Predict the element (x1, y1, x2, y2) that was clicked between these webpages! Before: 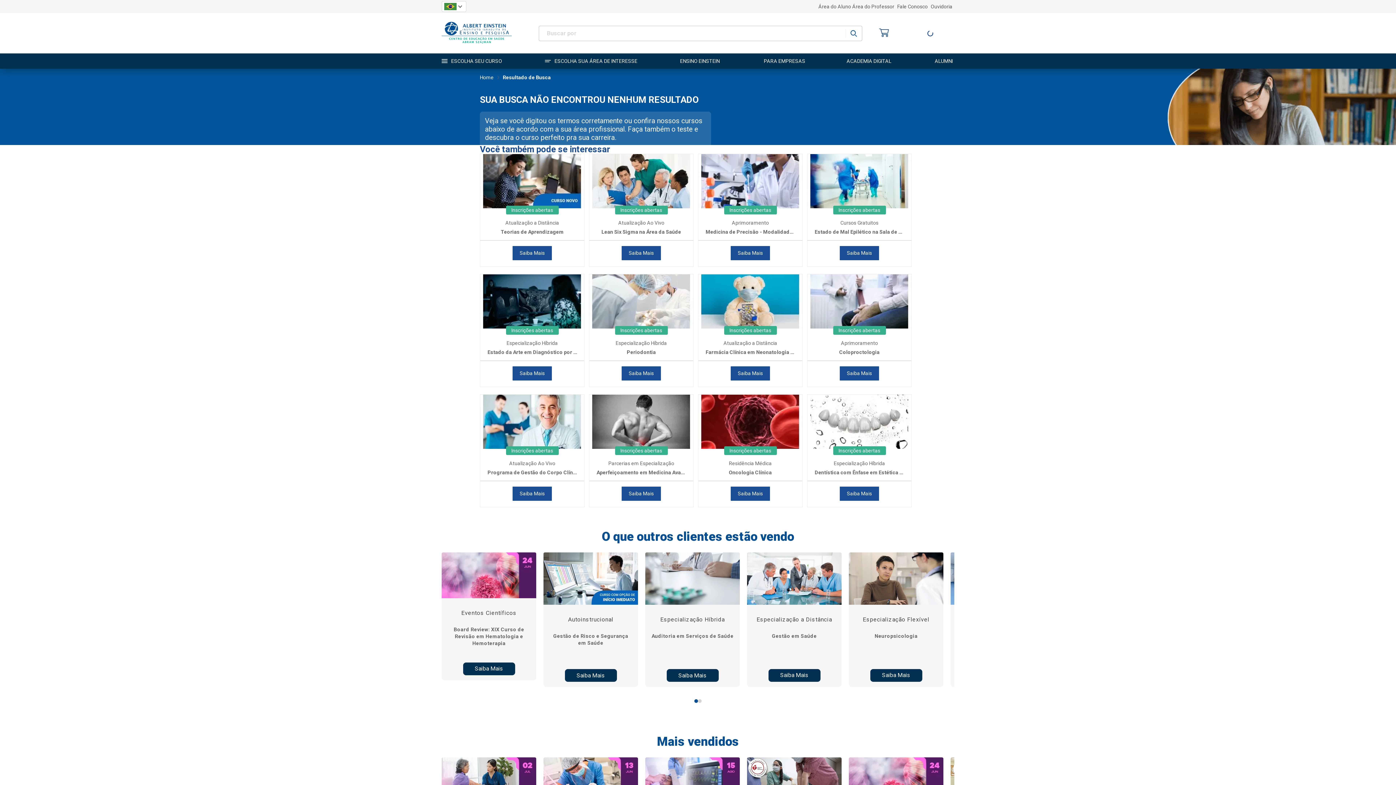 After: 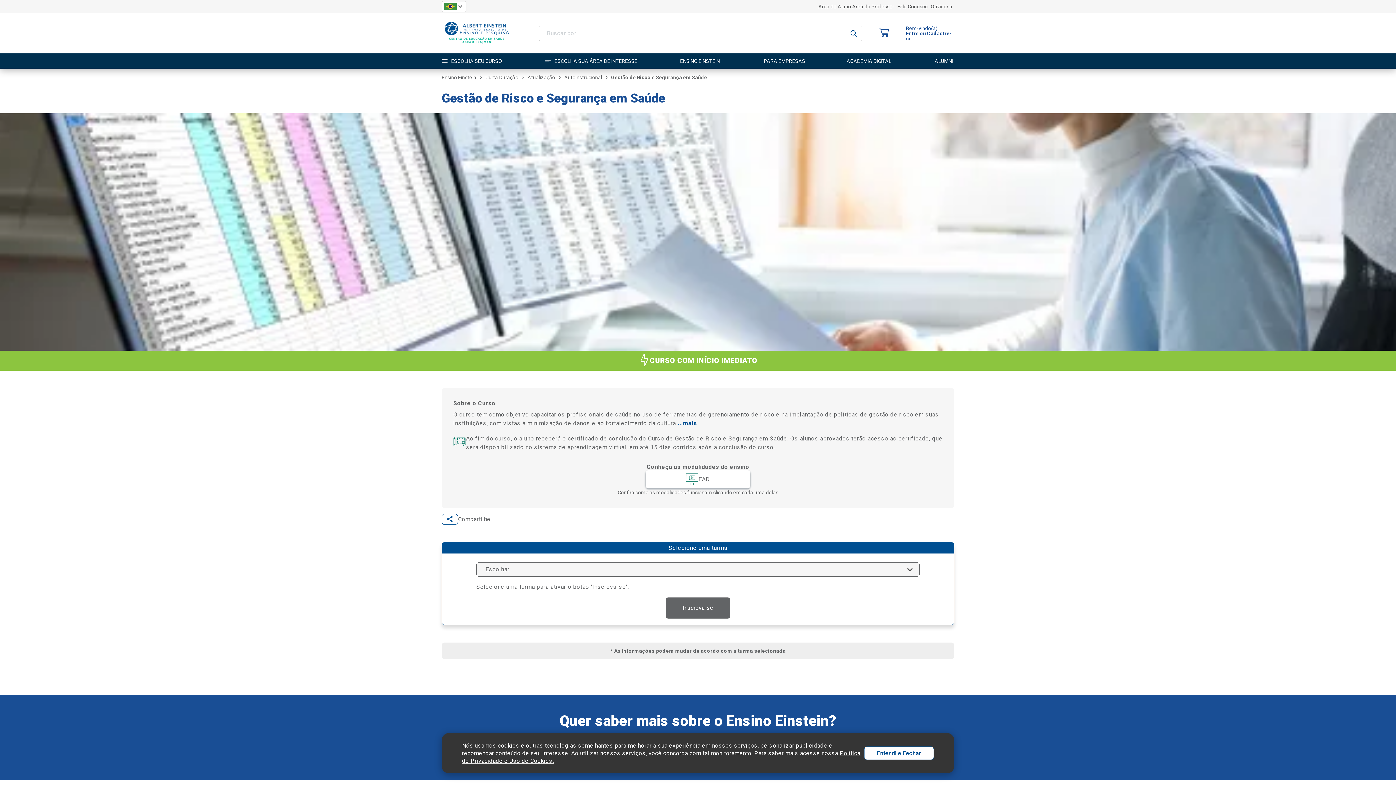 Action: bbox: (564, 669, 616, 682) label: Saiba Mais